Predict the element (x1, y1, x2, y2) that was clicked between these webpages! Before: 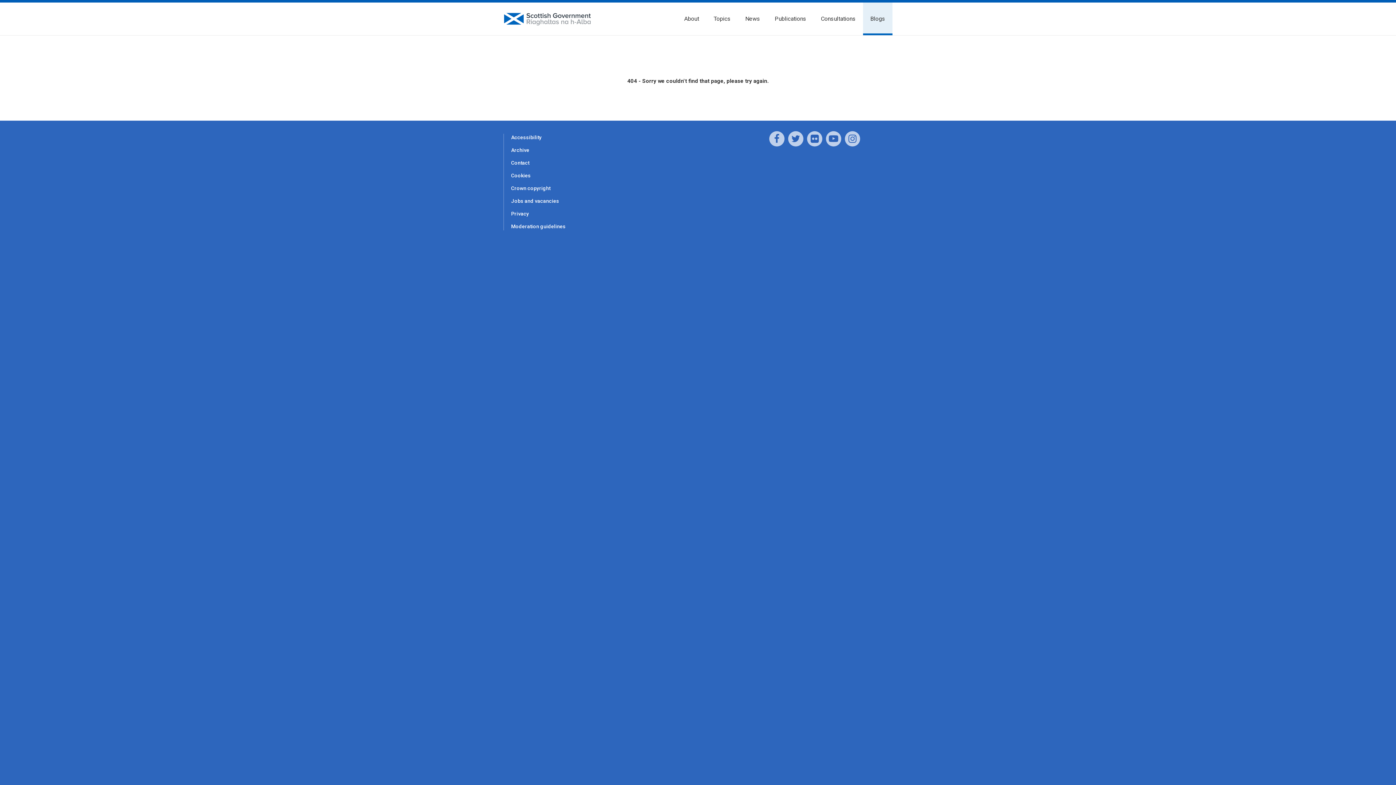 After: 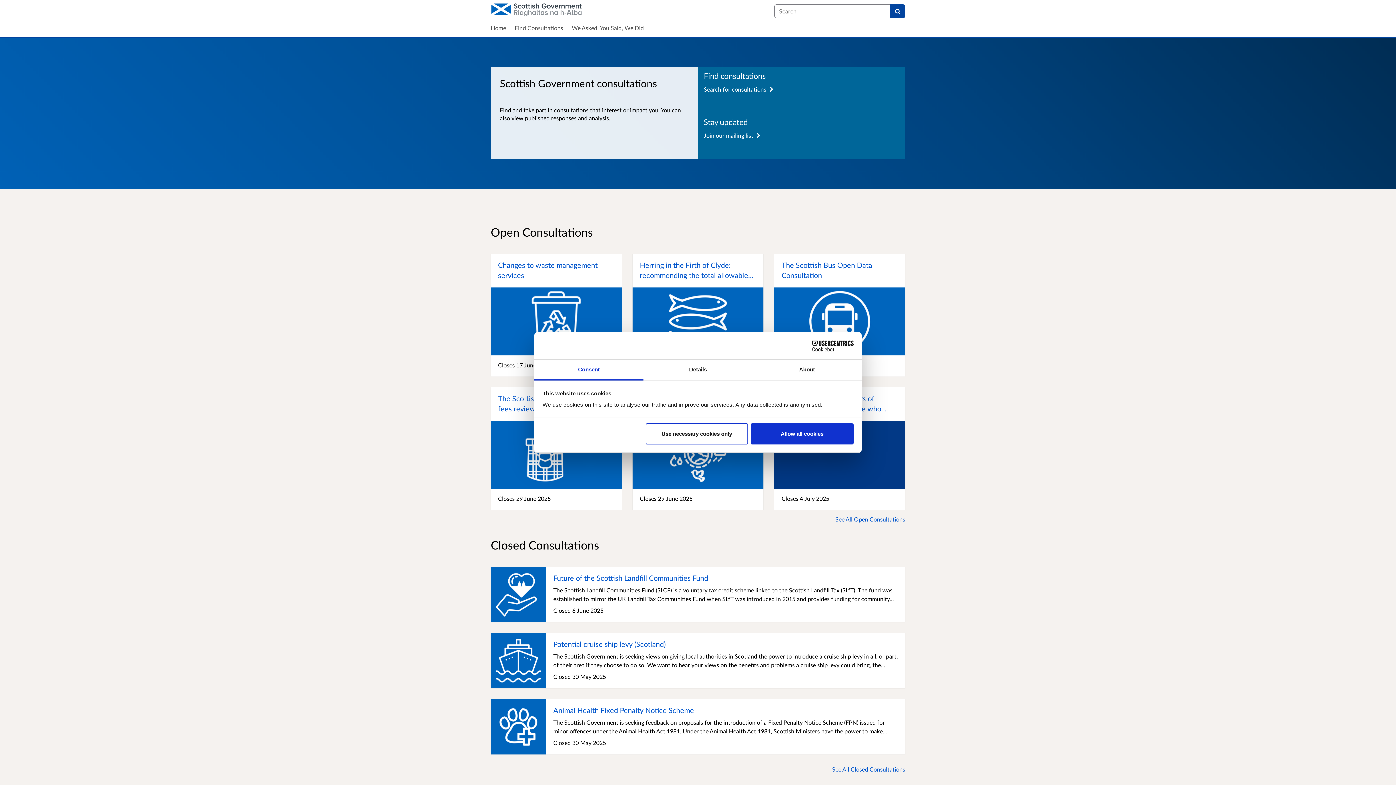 Action: label: Consultations bbox: (813, 2, 863, 35)